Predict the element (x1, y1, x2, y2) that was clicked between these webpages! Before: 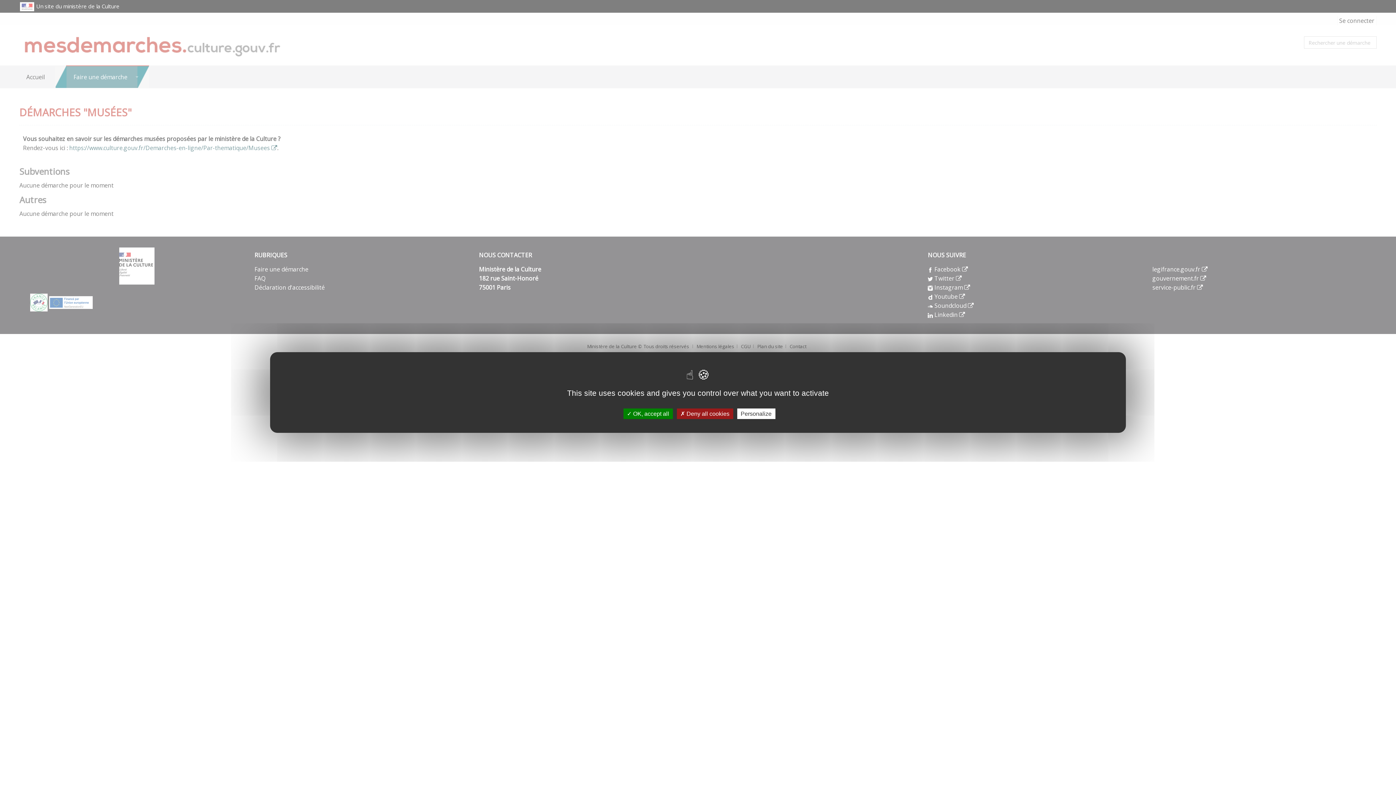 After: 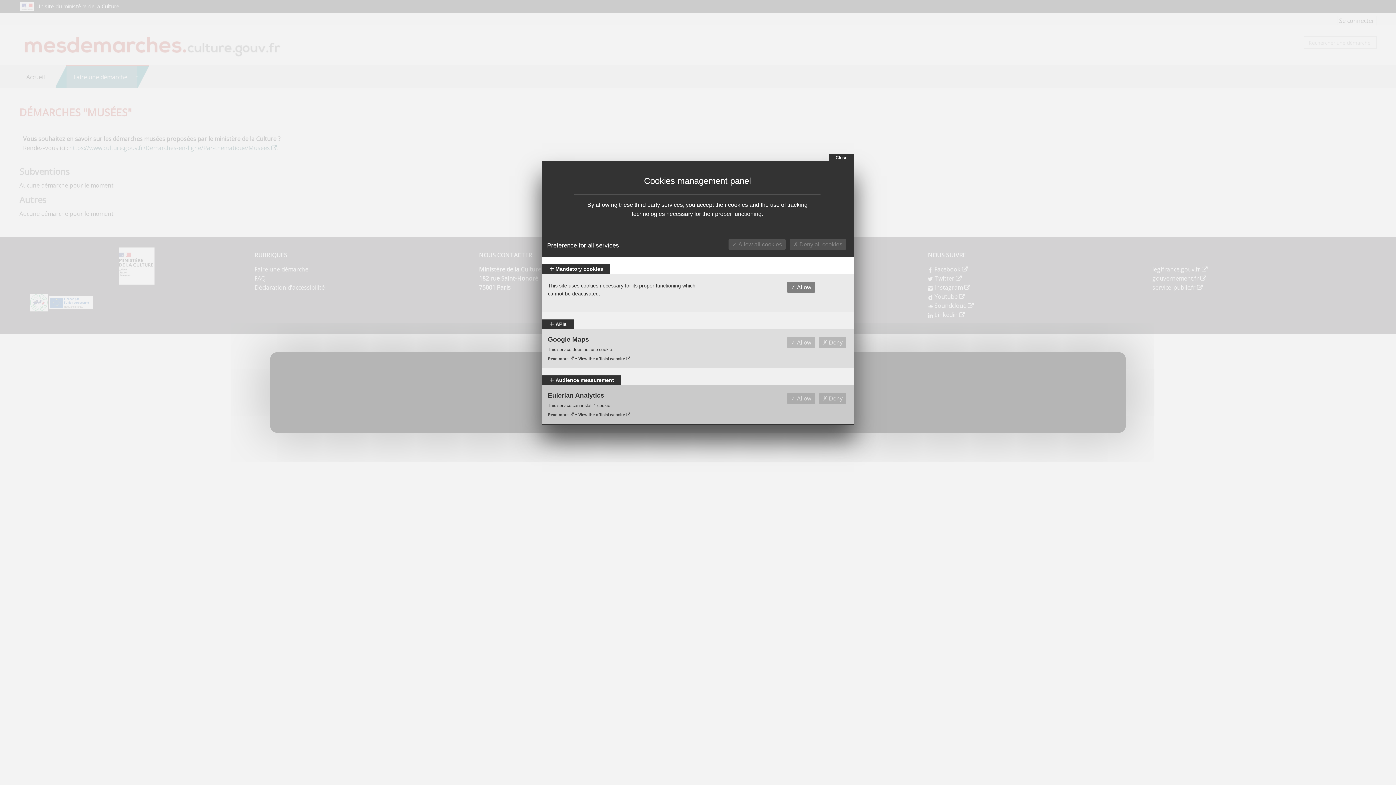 Action: bbox: (737, 408, 775, 419) label: Personalize